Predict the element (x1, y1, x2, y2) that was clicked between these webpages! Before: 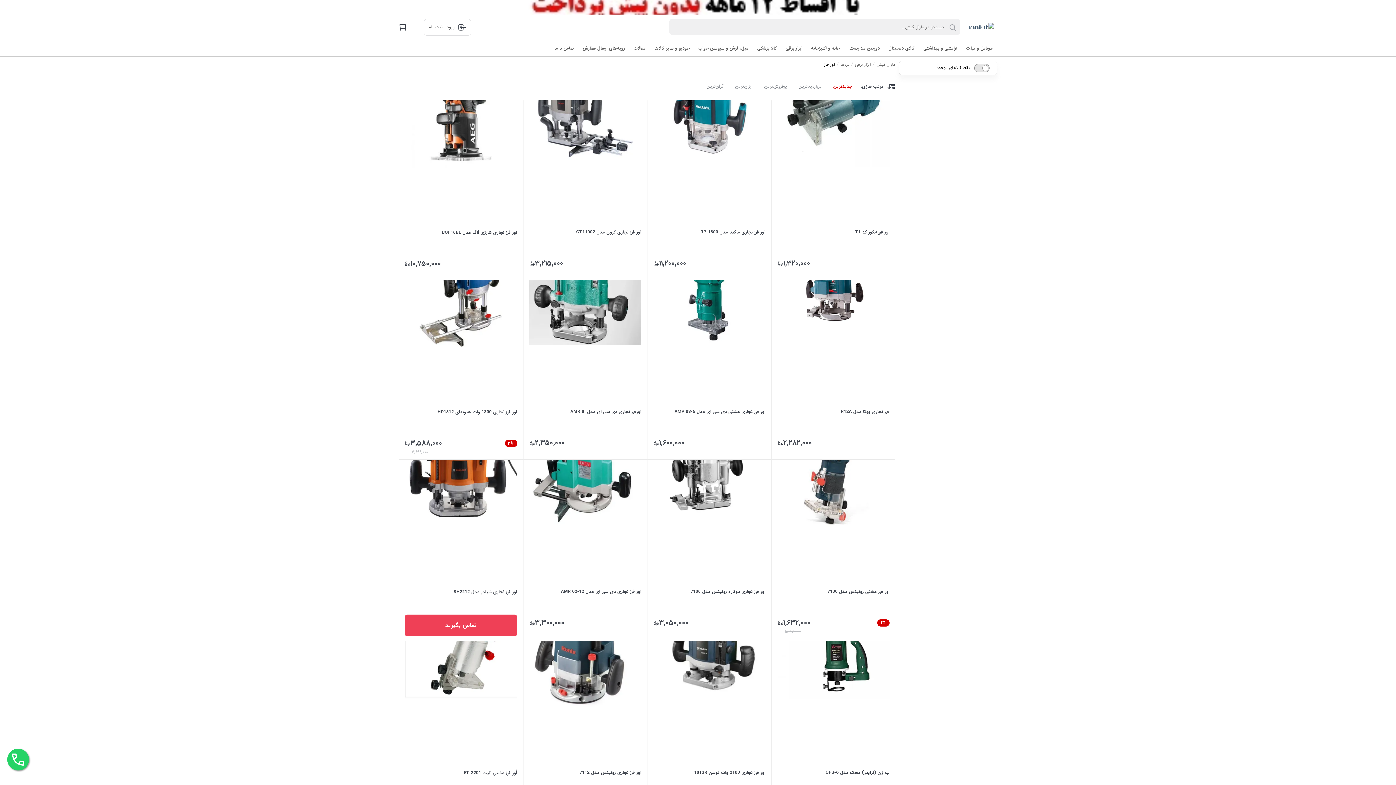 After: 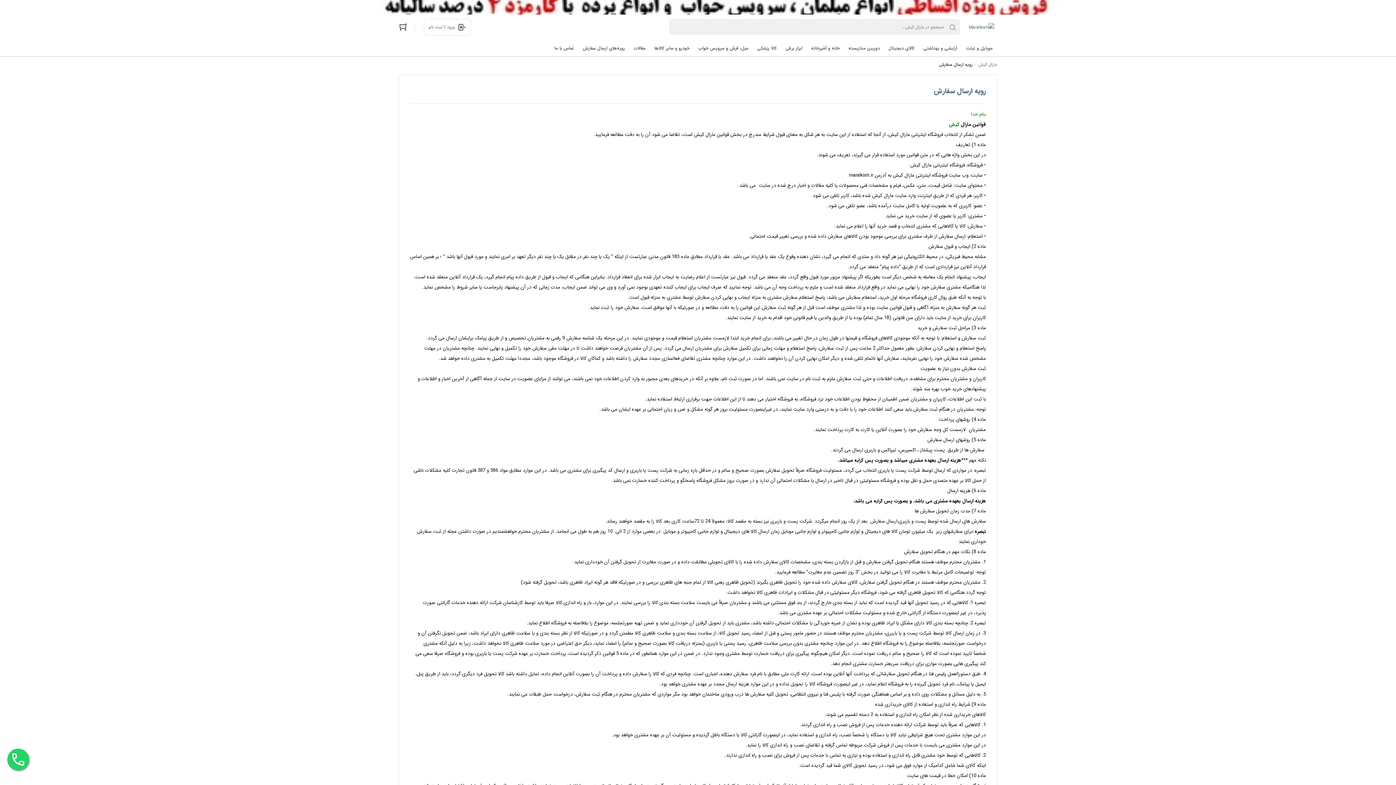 Action: label: رویه‌های ارسال سفارش bbox: (578, 40, 629, 56)